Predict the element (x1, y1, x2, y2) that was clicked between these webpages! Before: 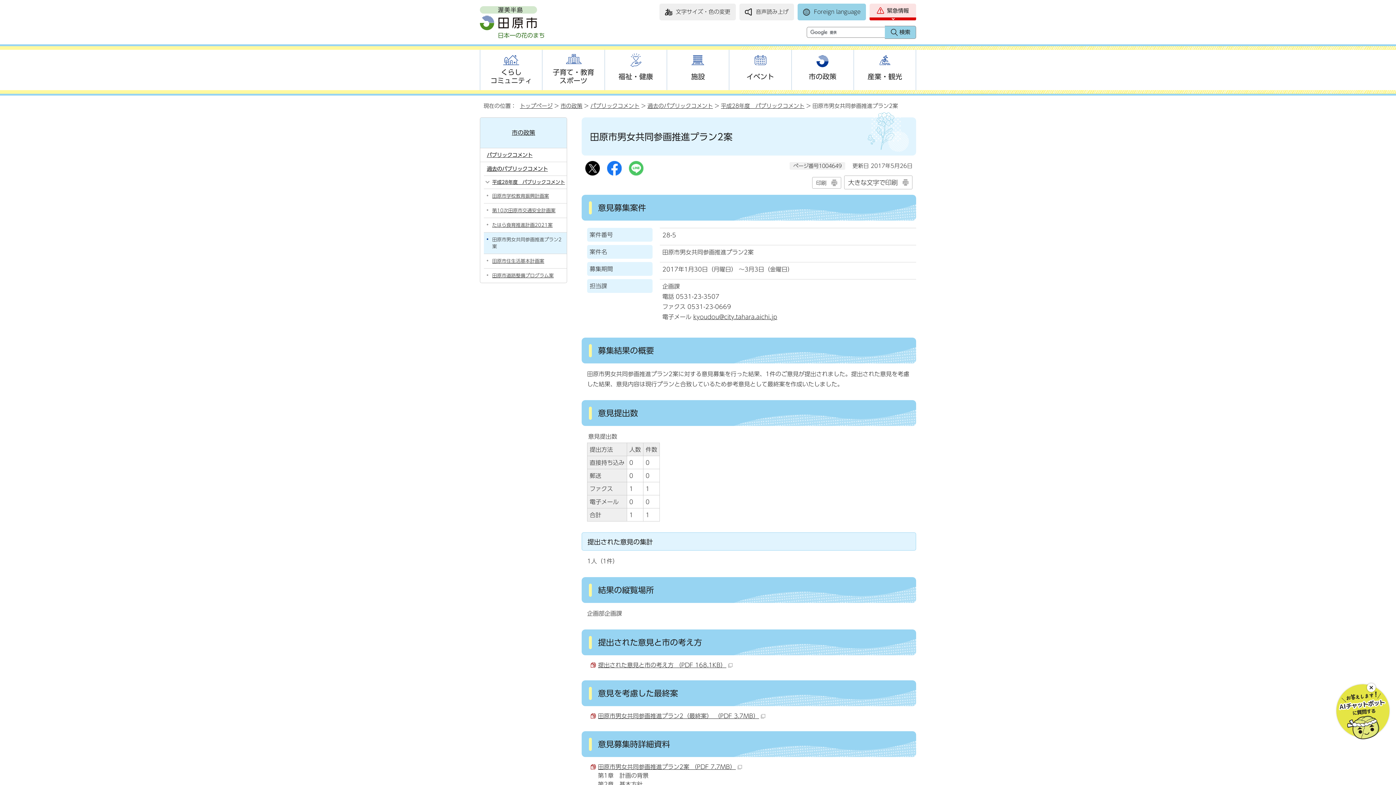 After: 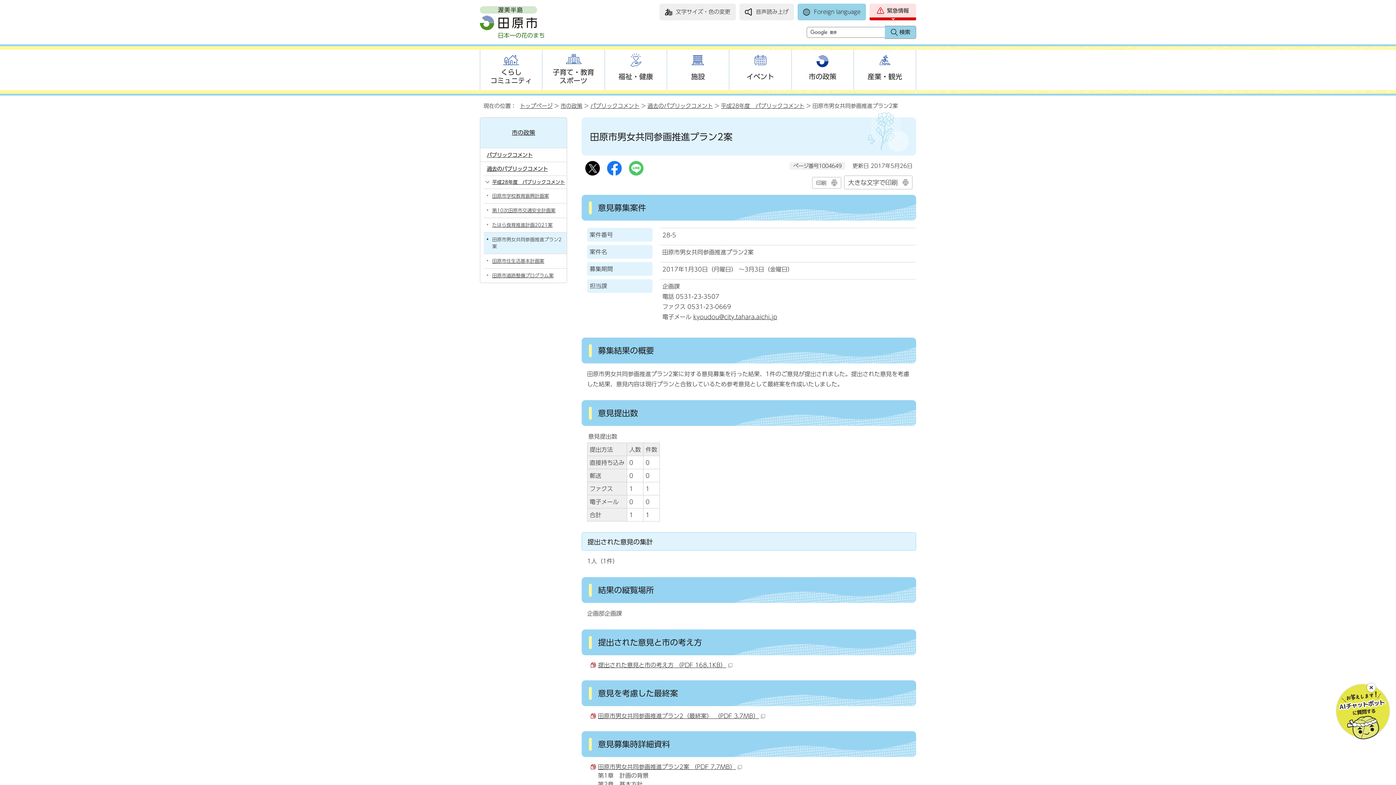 Action: bbox: (844, 176, 912, 189) label: 大きな文字で印刷